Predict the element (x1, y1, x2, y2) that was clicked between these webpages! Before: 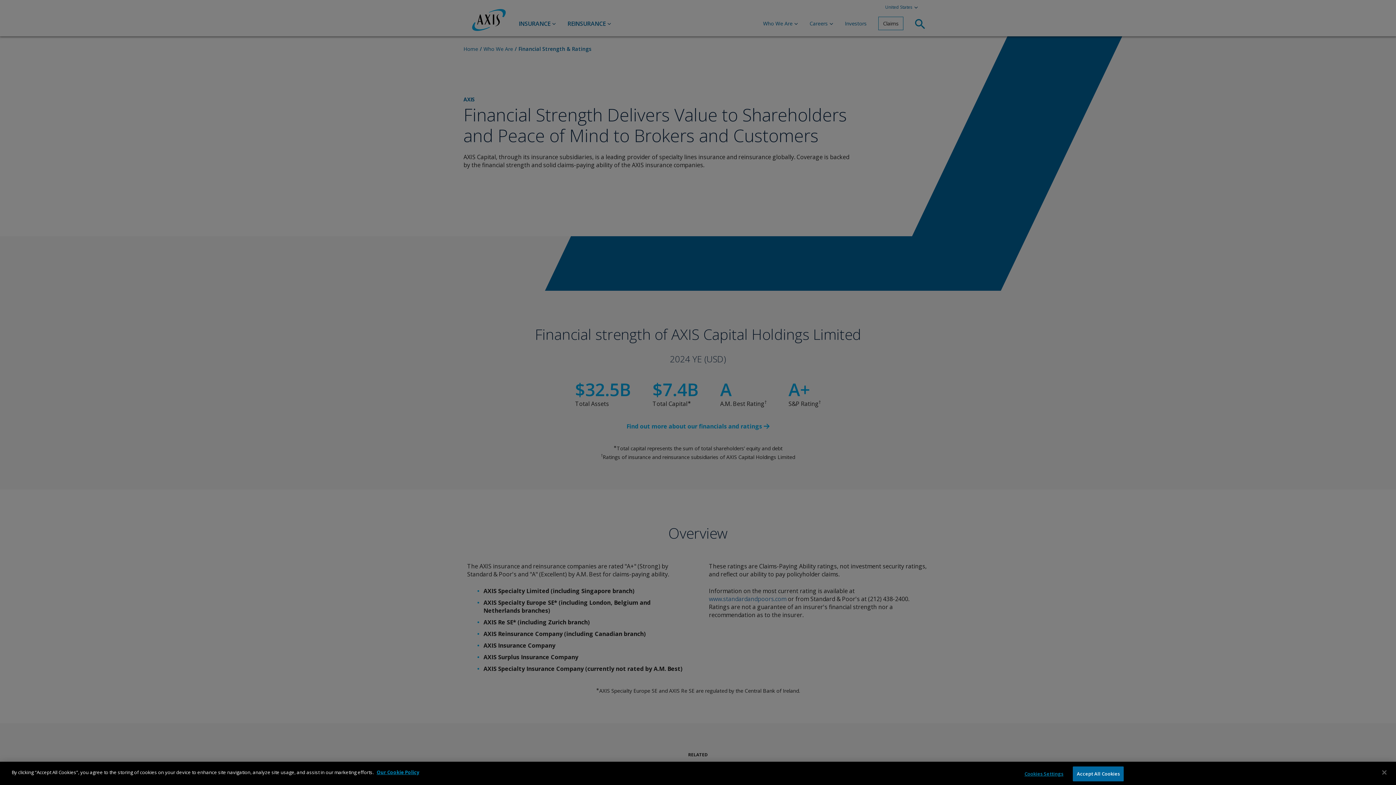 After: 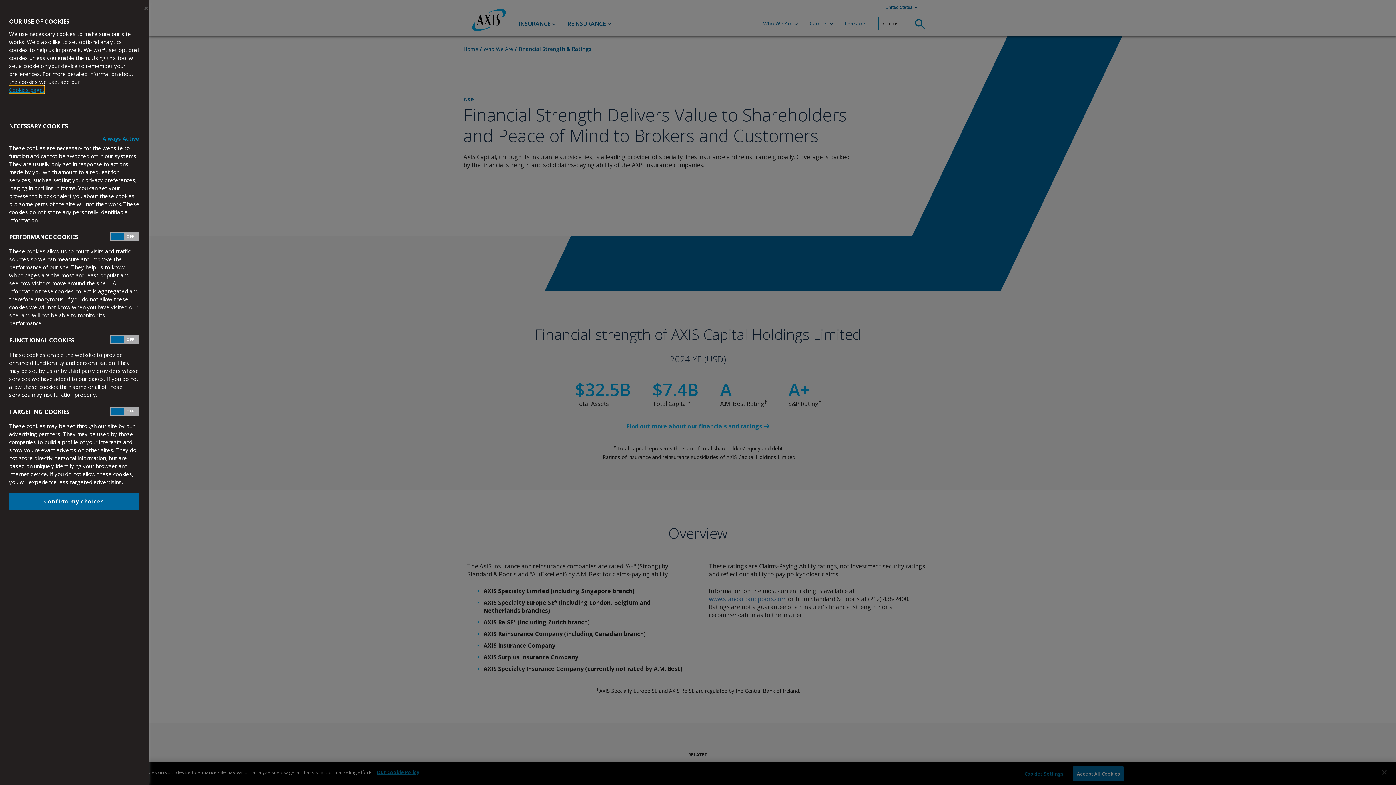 Action: bbox: (3, 773, 12, 782) label: Cookies Settings